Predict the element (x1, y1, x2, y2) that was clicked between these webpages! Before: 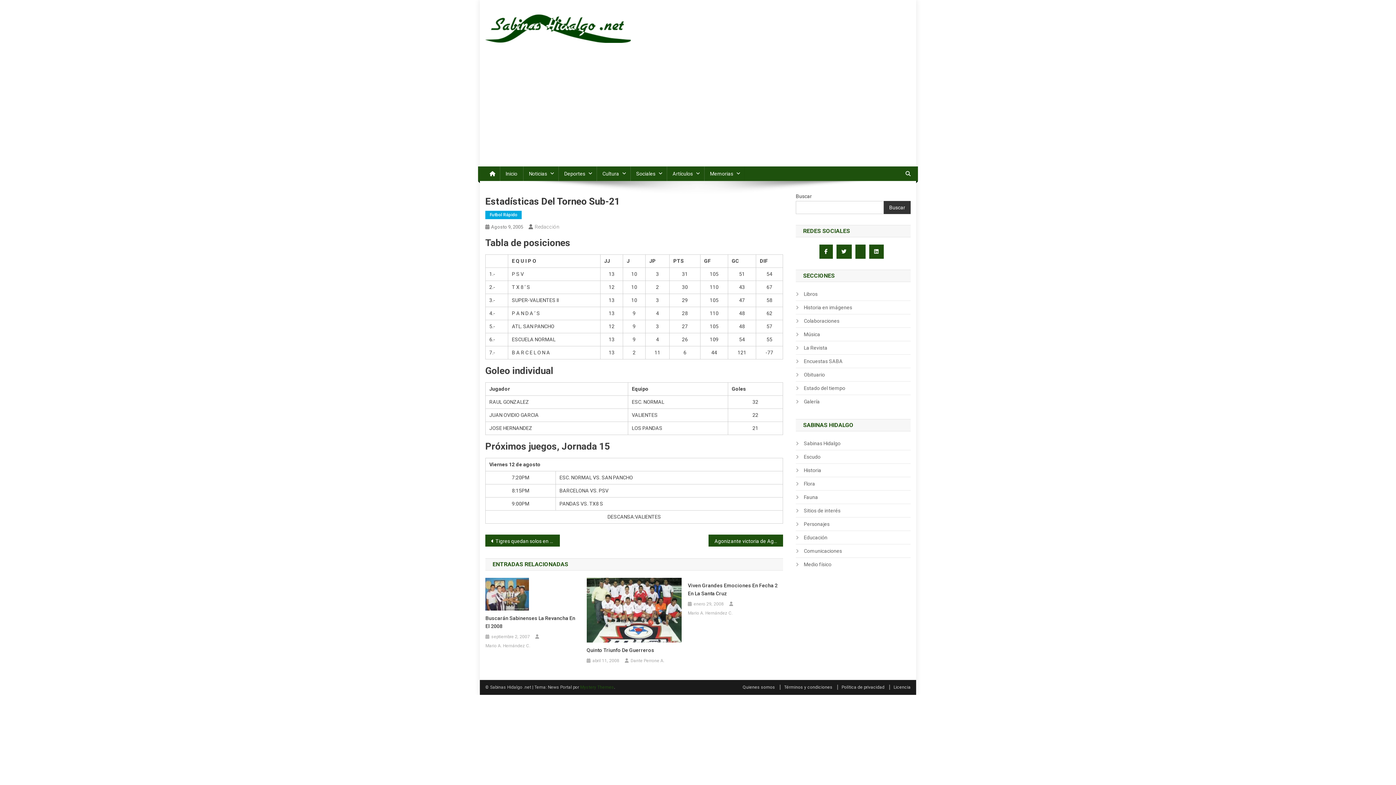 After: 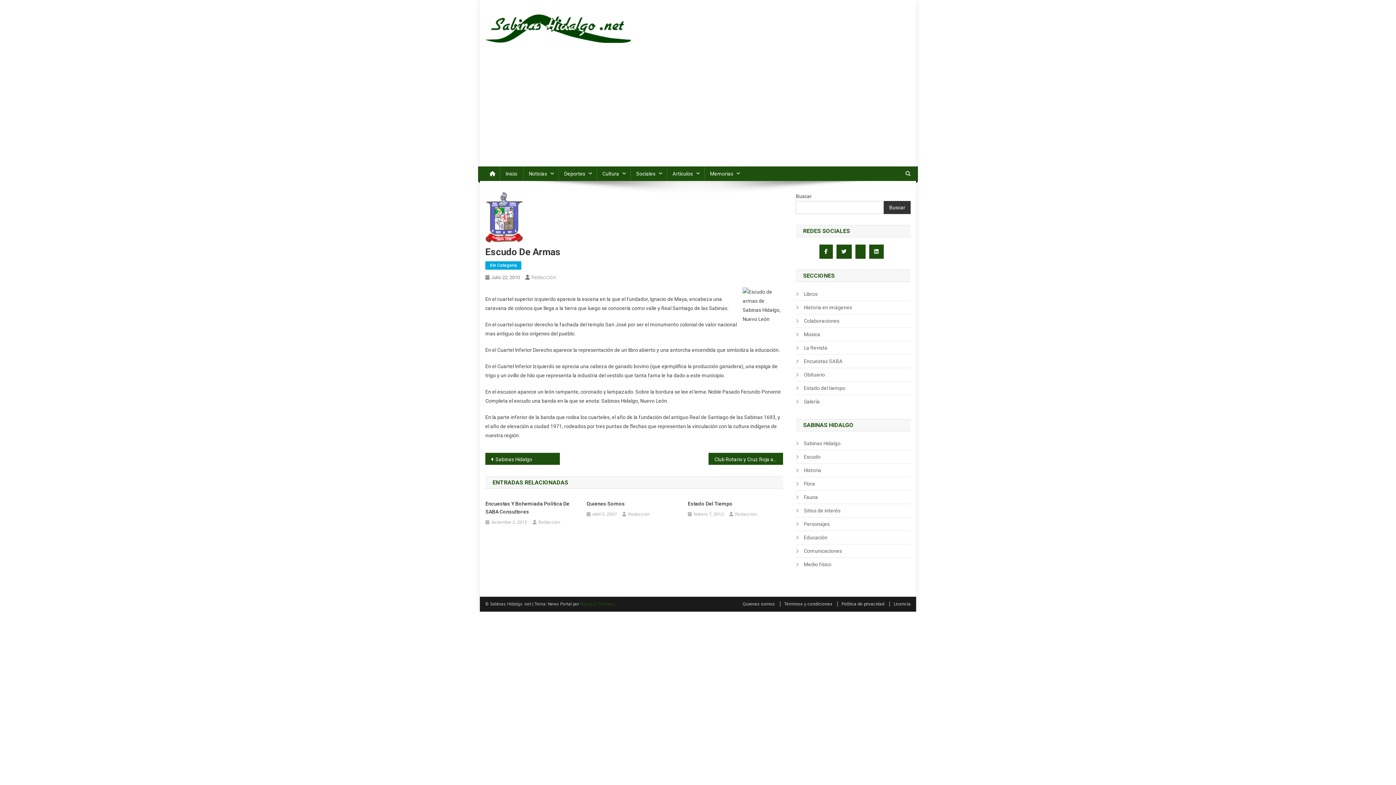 Action: bbox: (796, 452, 820, 461) label: Escudo